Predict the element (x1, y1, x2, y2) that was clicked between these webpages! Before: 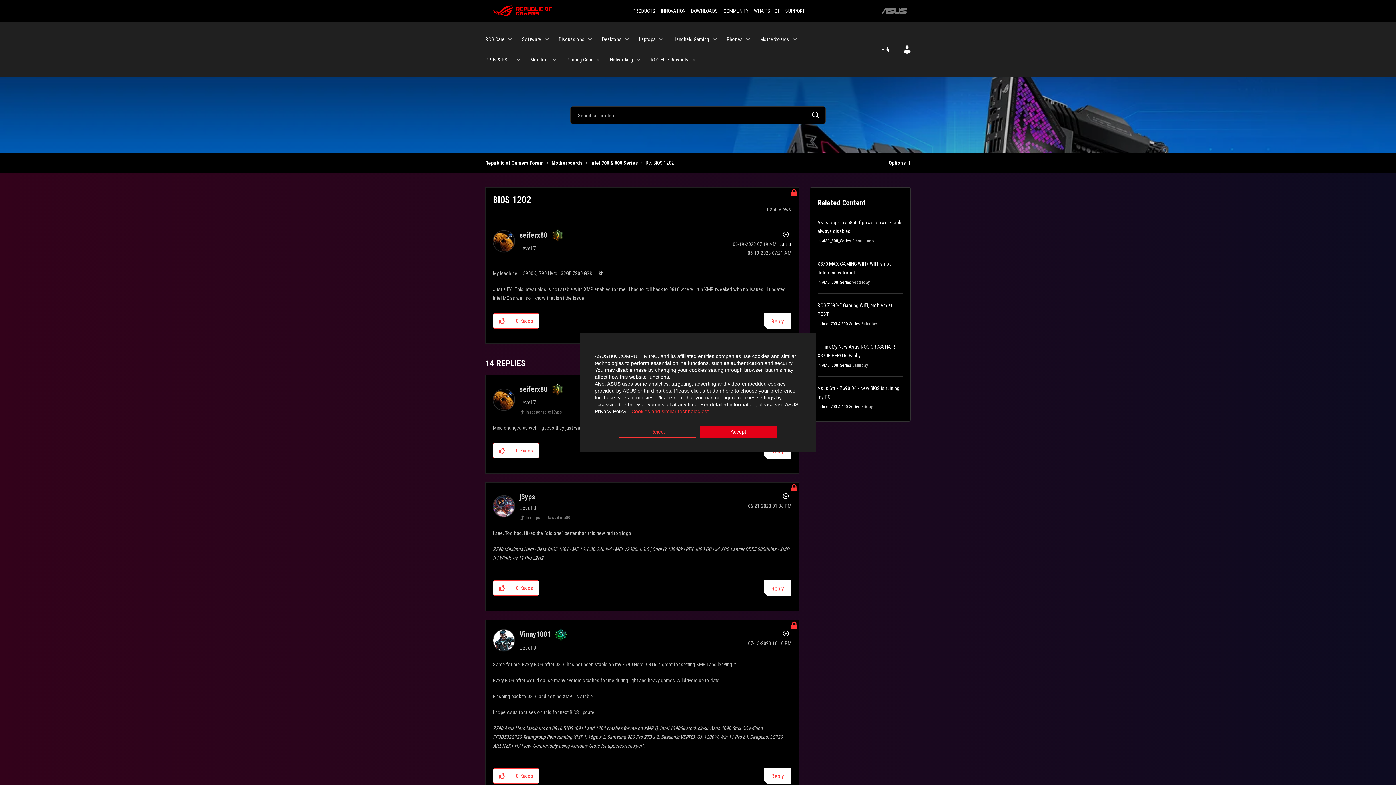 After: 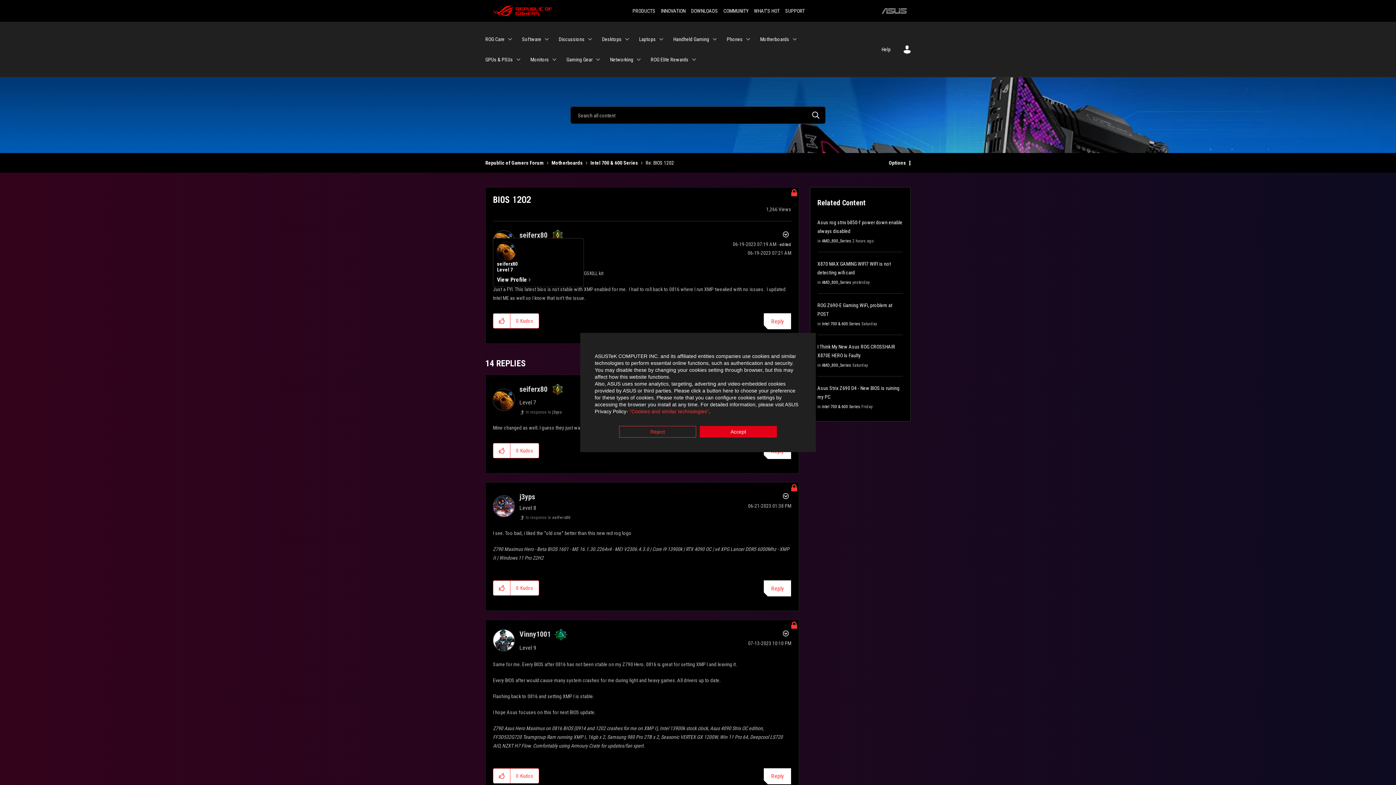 Action: label: View Profile of seiferx80 bbox: (519, 230, 547, 239)